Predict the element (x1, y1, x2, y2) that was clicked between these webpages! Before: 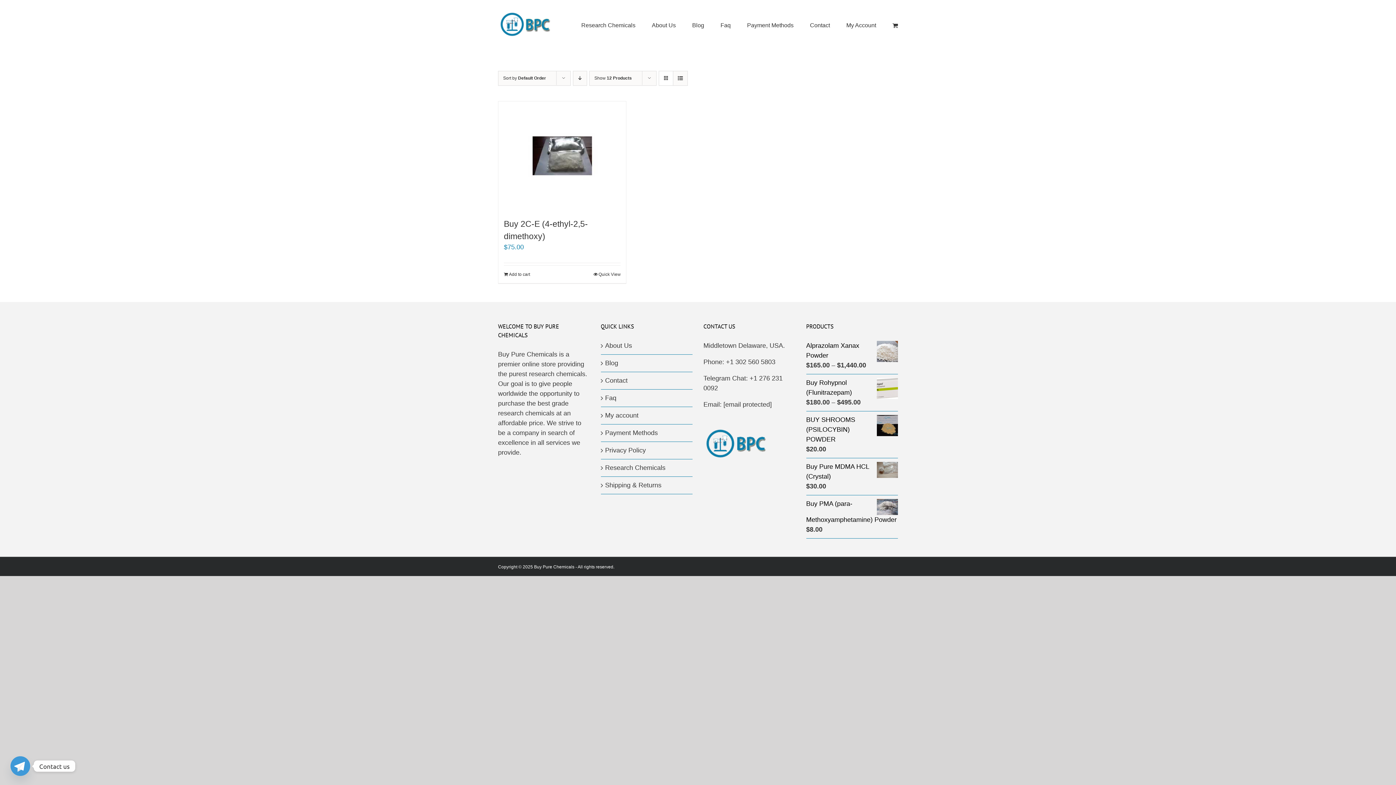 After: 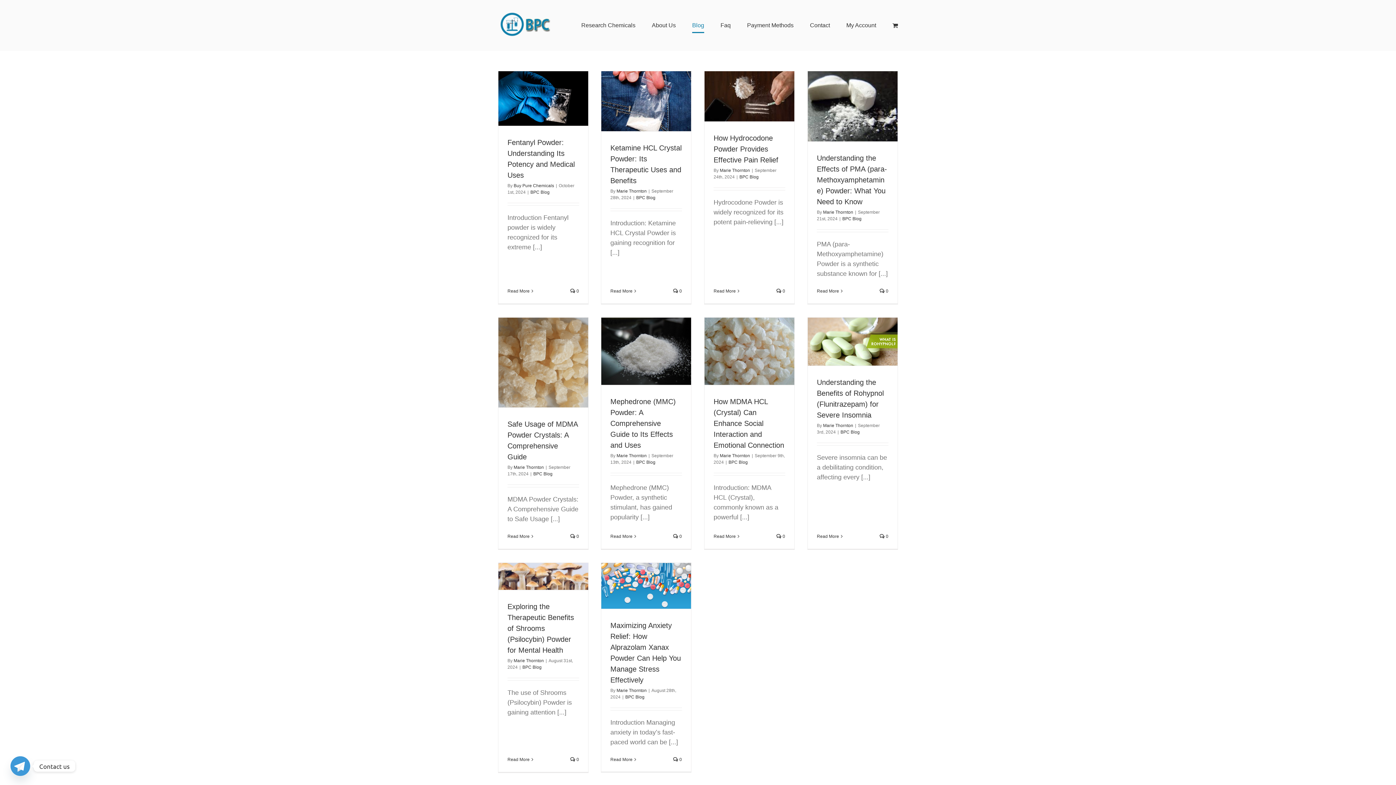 Action: bbox: (692, 0, 704, 50) label: Blog